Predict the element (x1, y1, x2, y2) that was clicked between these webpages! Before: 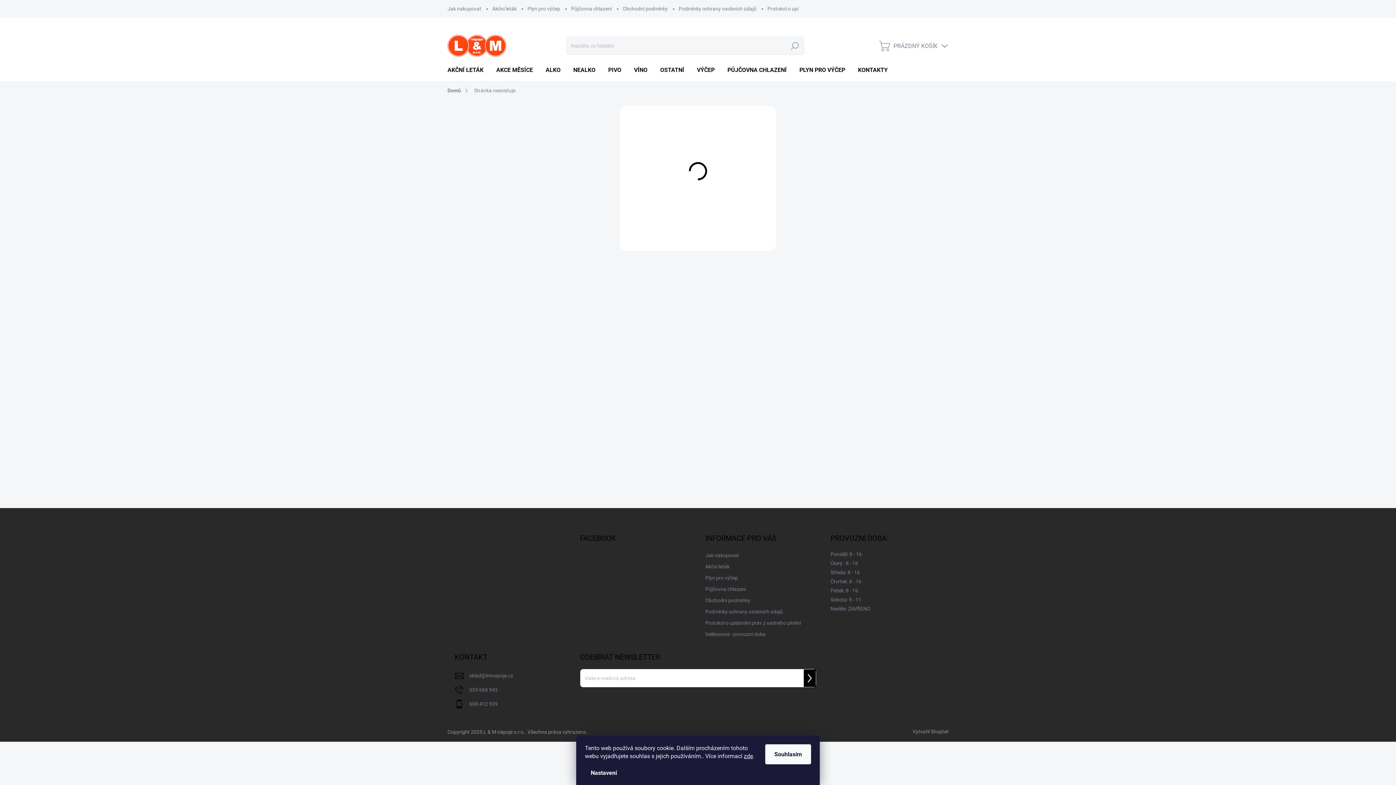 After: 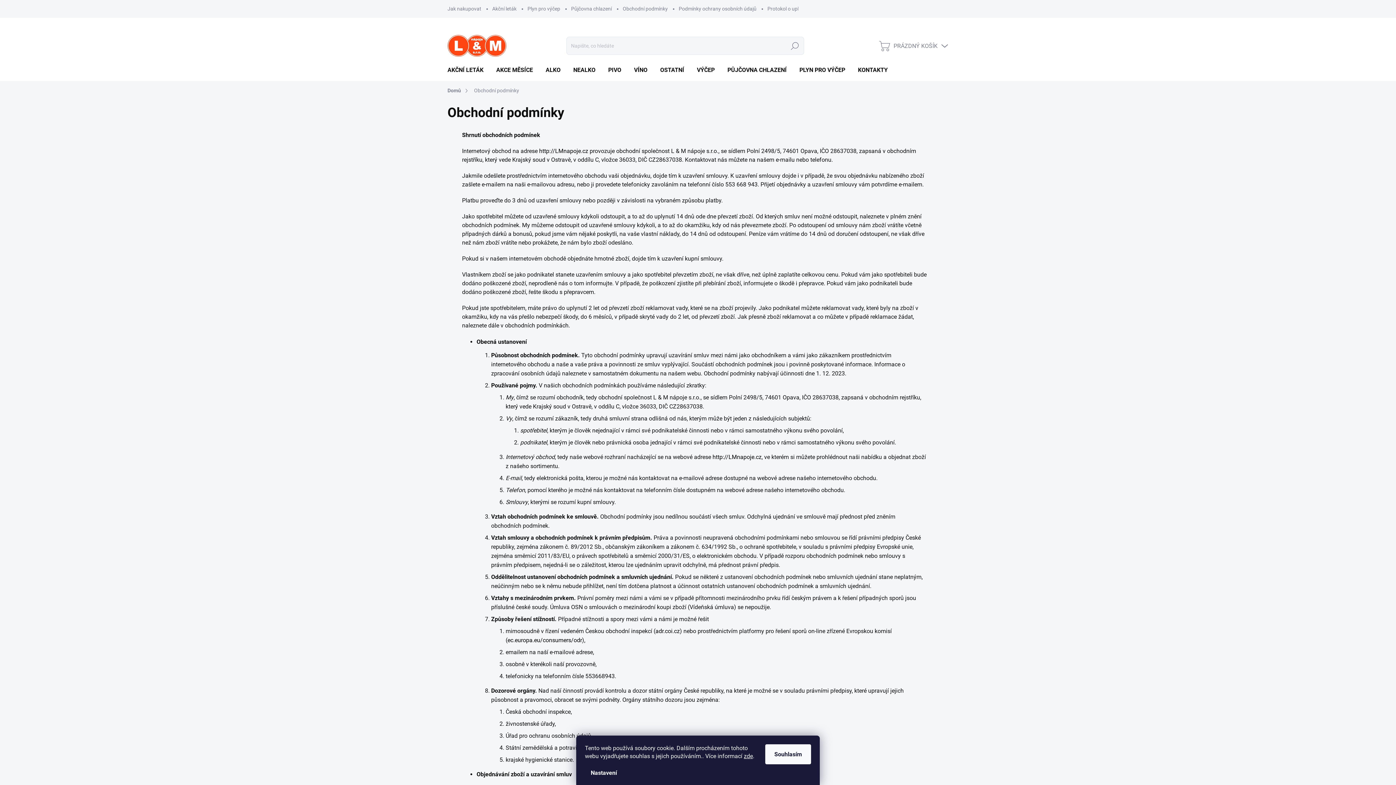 Action: label: Obchodní podmínky bbox: (705, 595, 750, 606)